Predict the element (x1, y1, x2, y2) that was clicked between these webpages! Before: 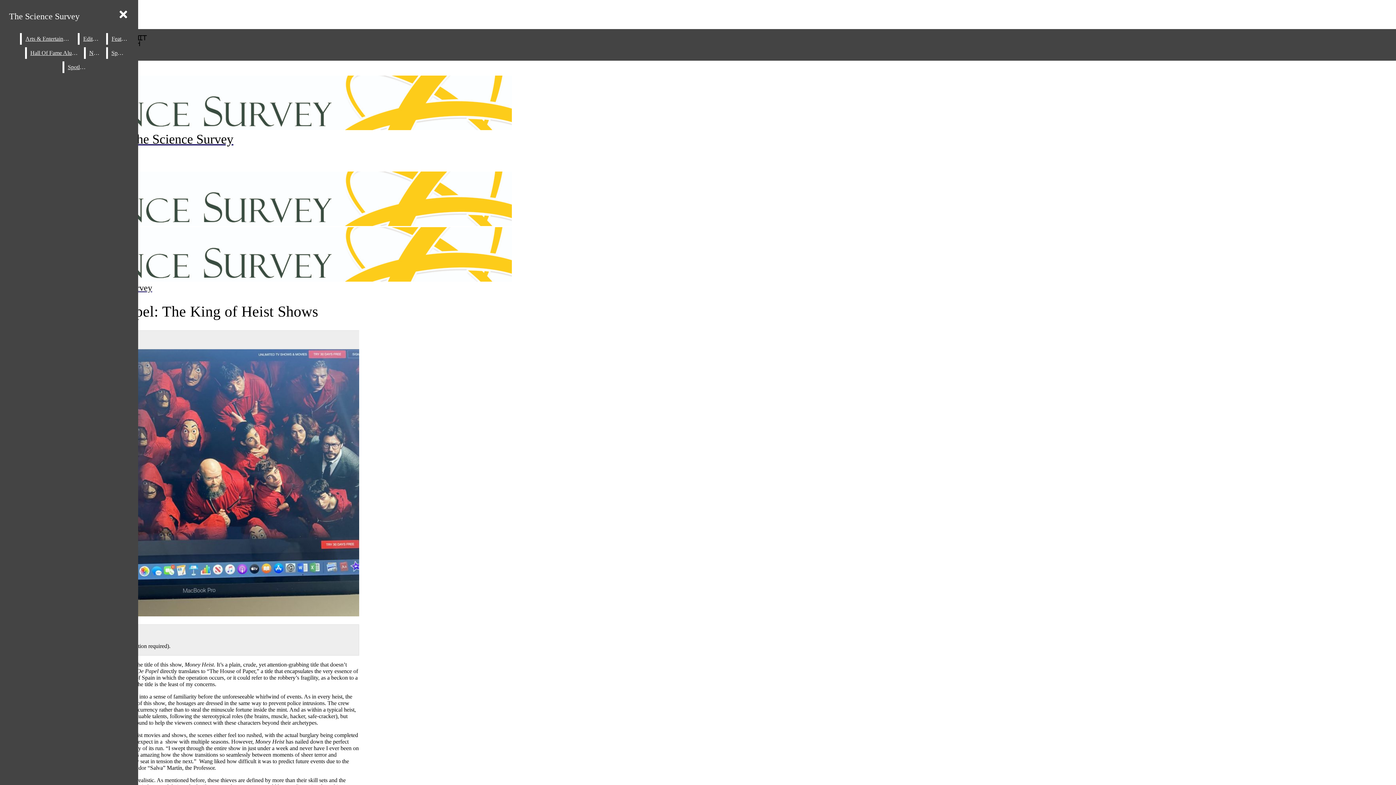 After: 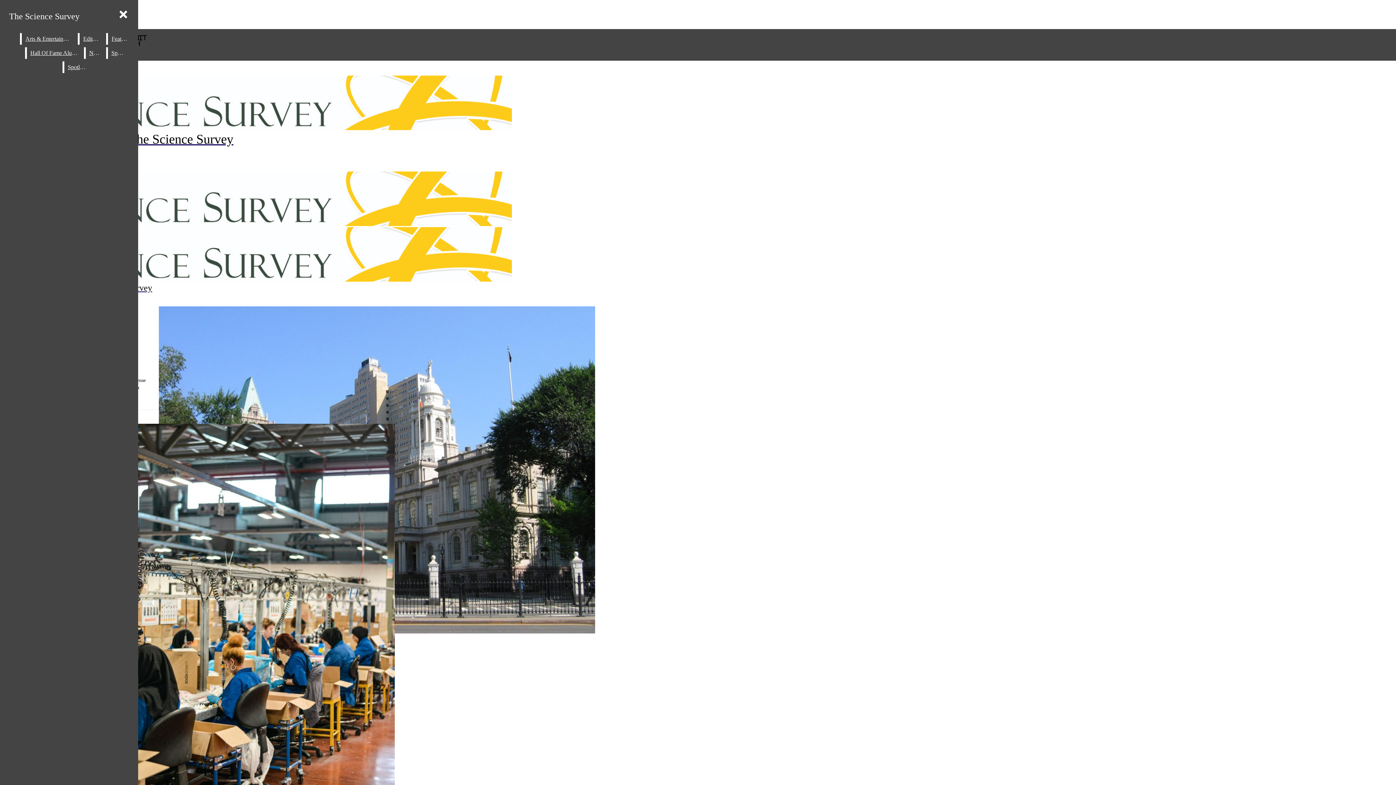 Action: label: News bbox: (85, 47, 104, 58)